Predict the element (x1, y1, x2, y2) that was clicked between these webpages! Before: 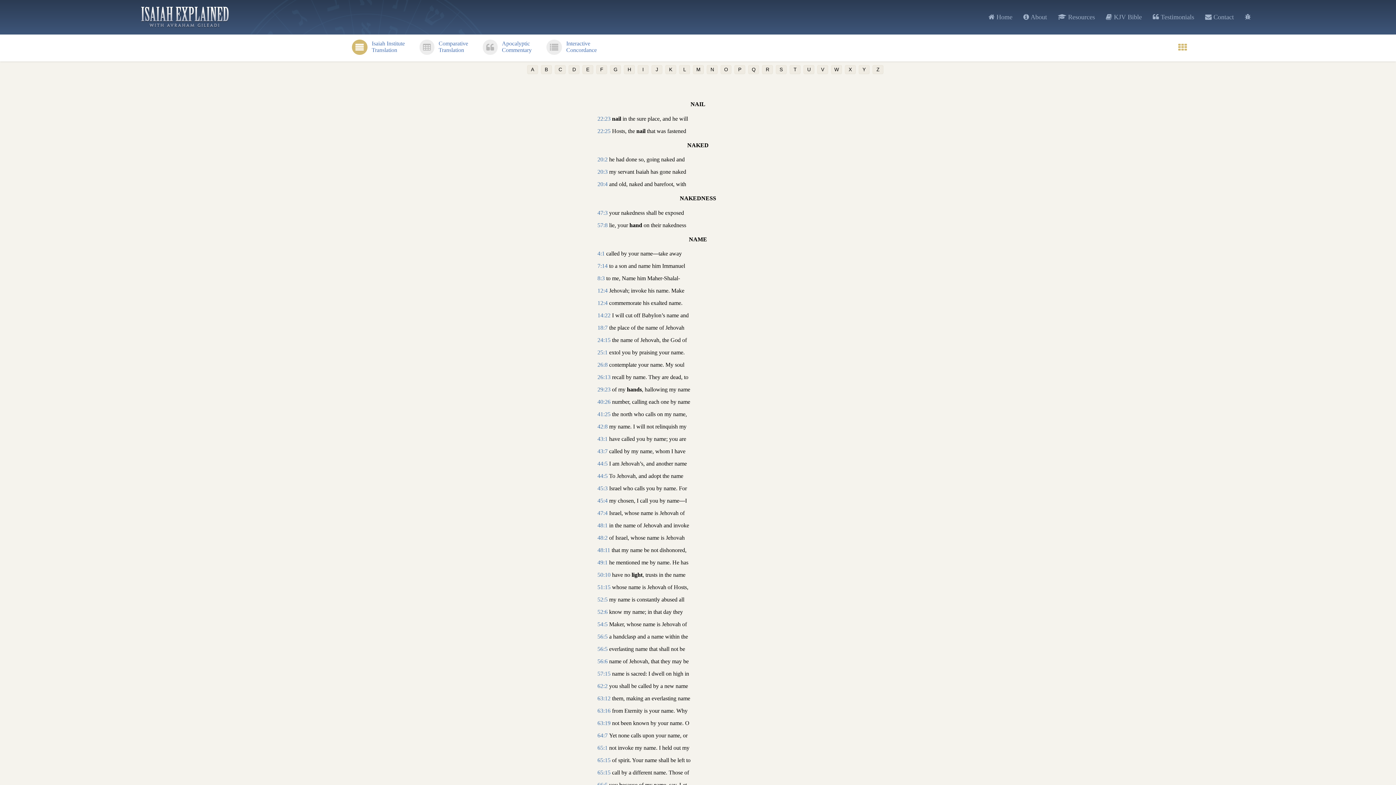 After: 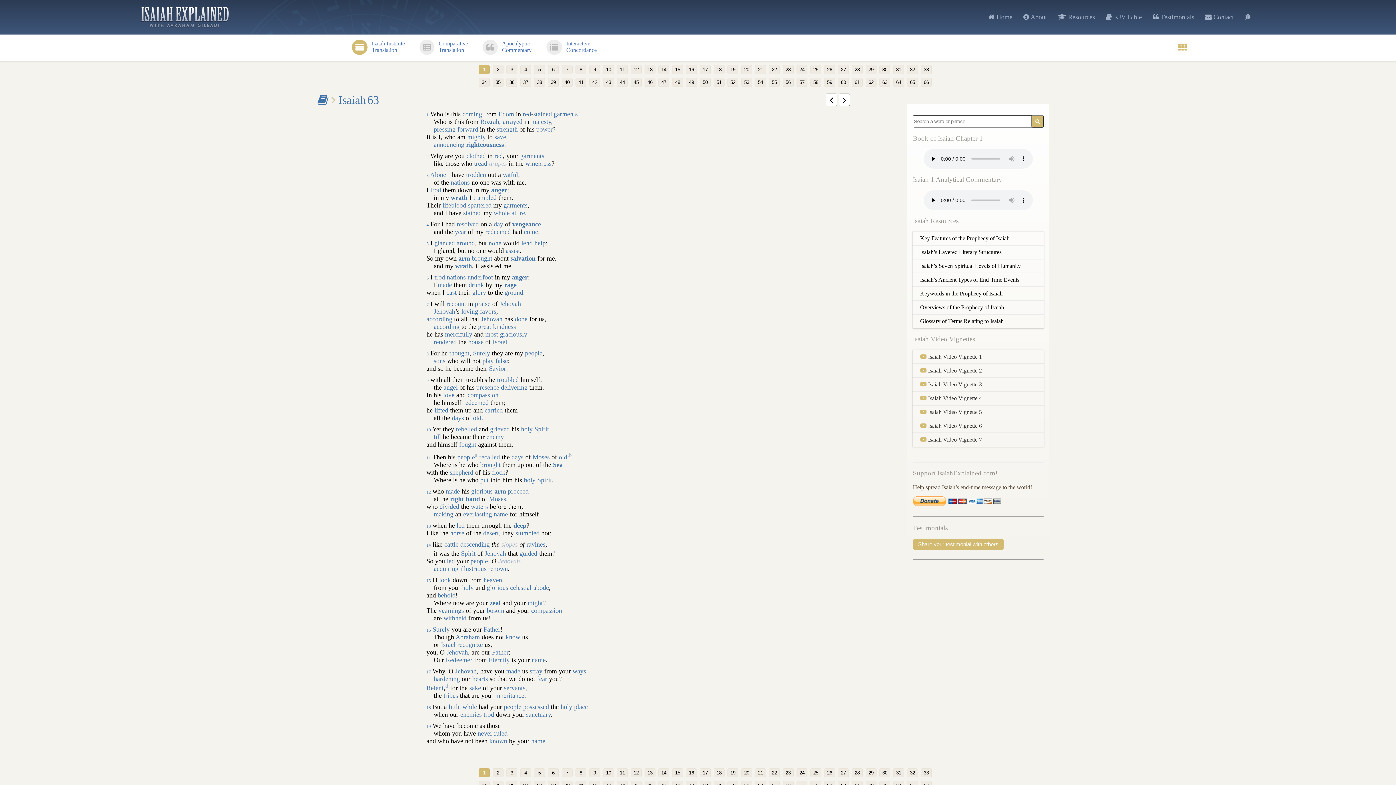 Action: label: 63:16 bbox: (597, 708, 610, 714)